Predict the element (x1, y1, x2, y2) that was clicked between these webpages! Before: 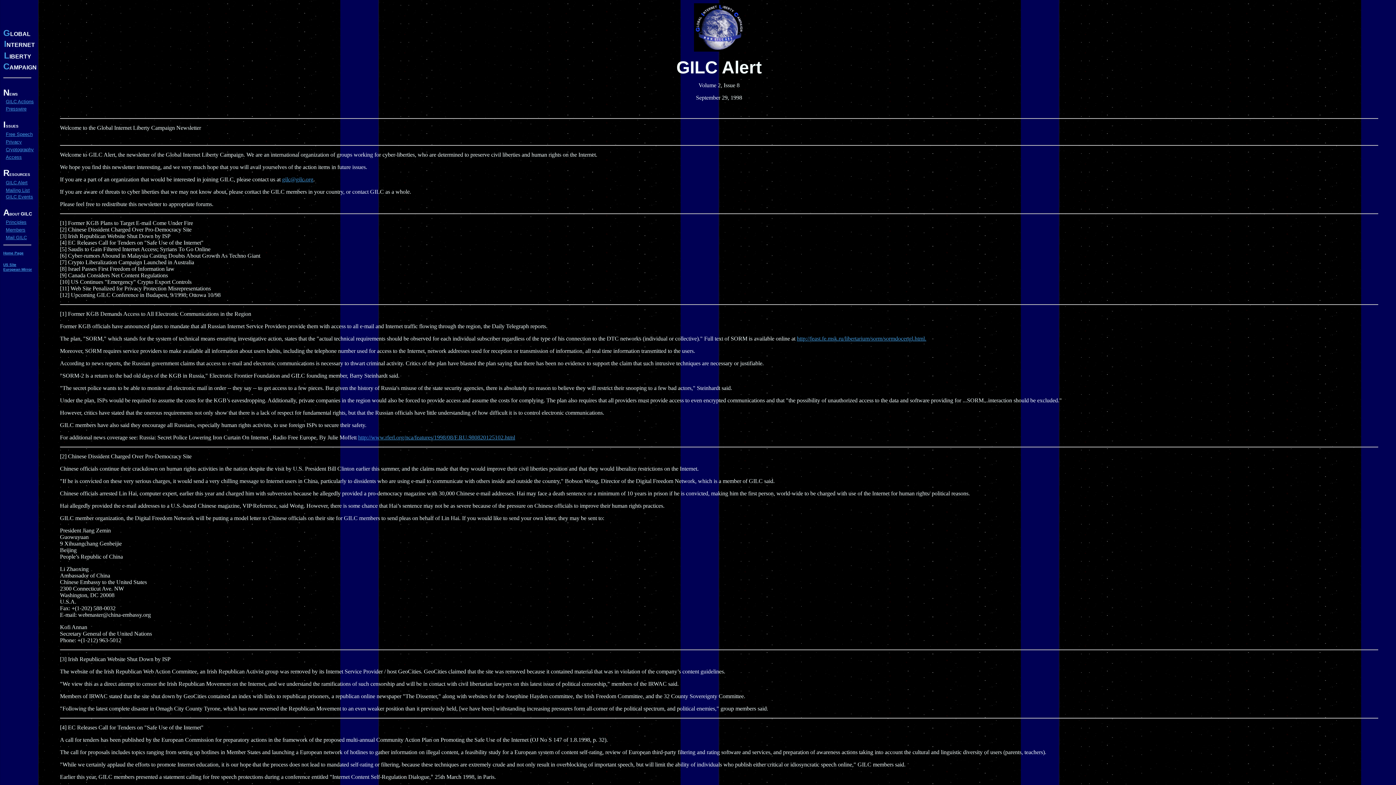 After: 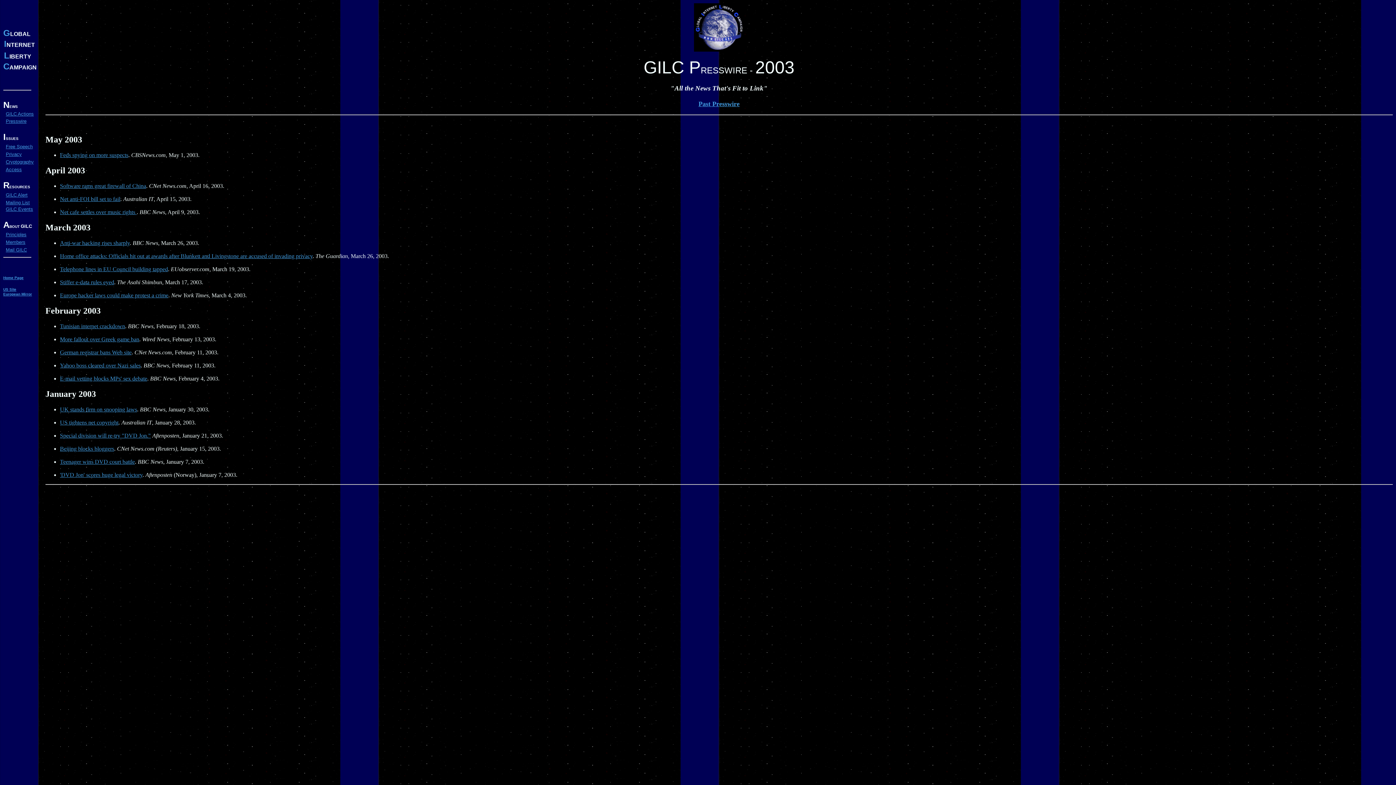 Action: label: Presswire bbox: (5, 105, 26, 111)